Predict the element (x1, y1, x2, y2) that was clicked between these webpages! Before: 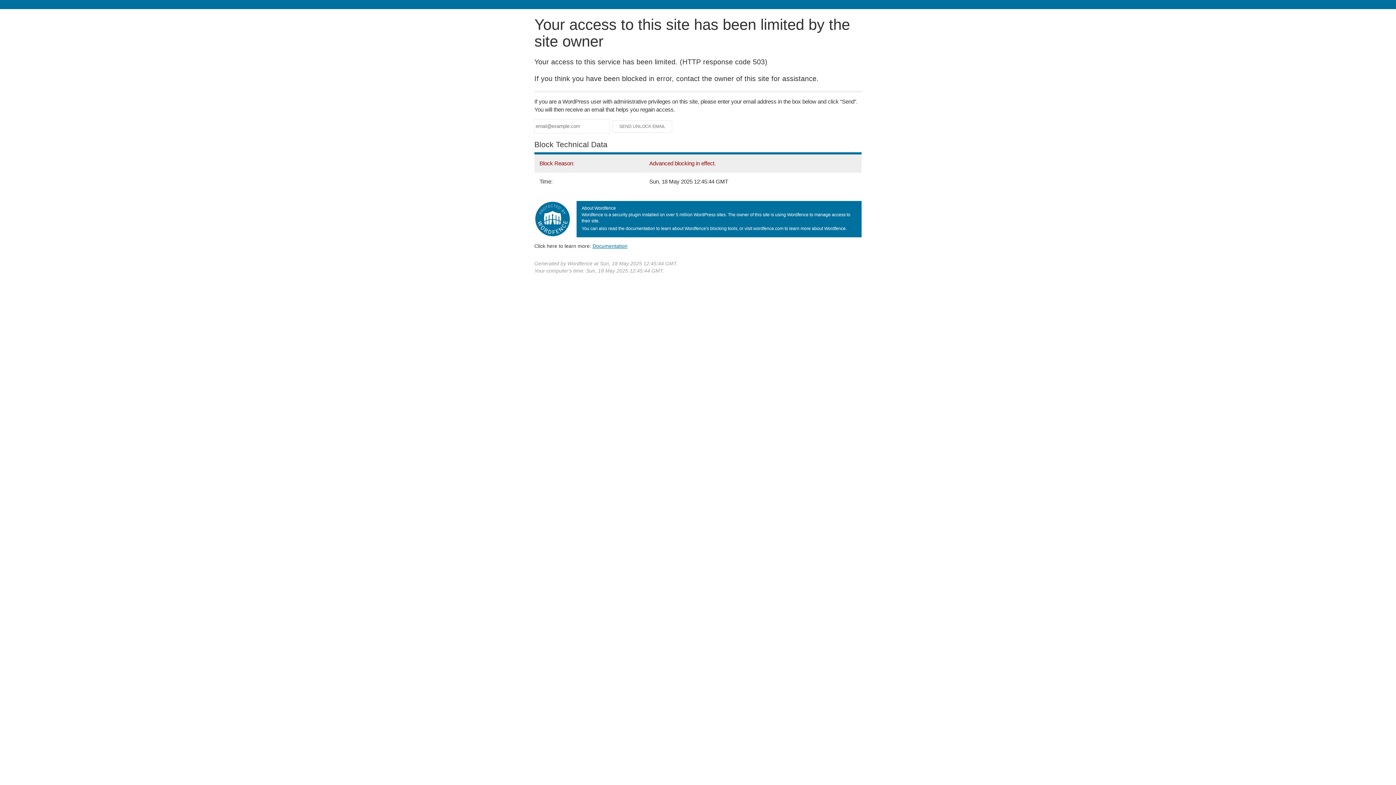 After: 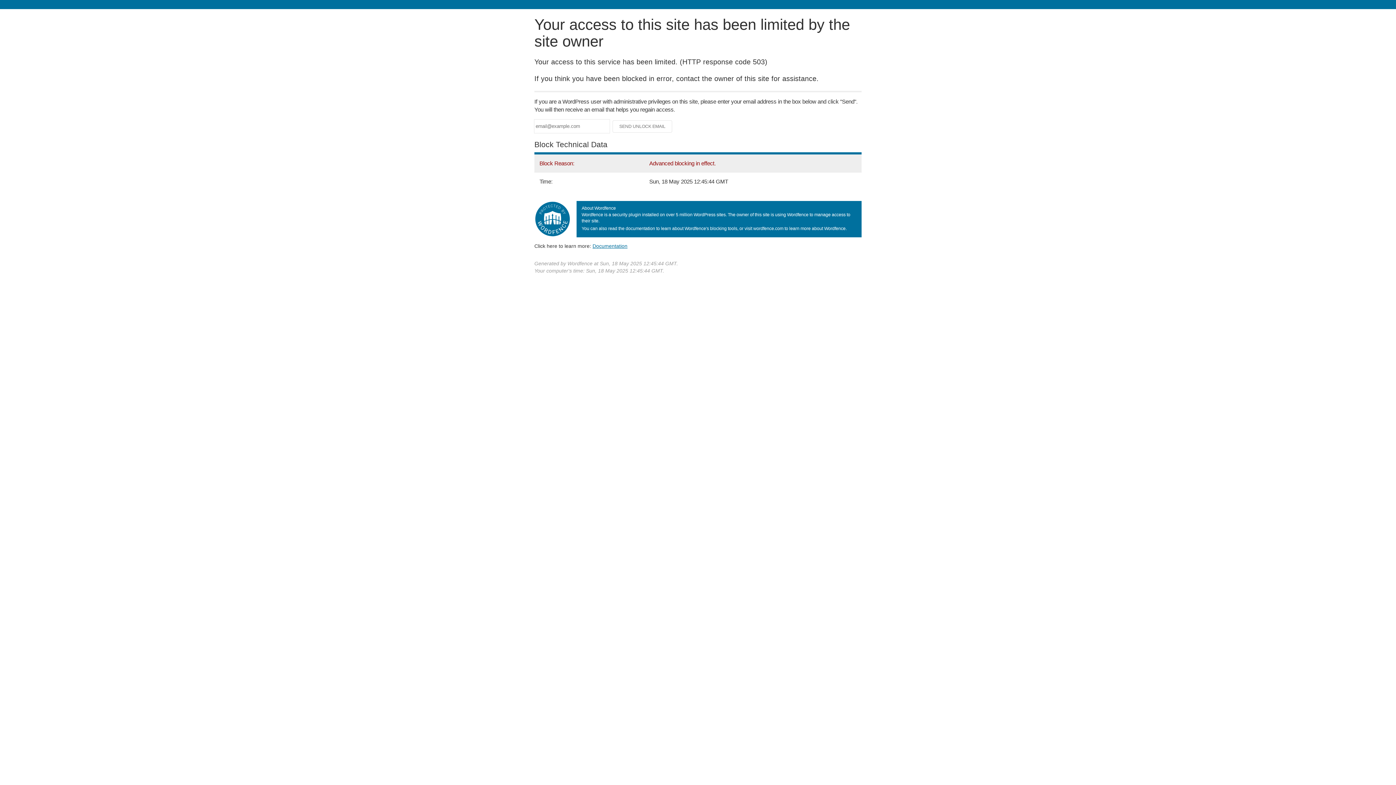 Action: label: Documentation bbox: (592, 243, 627, 248)